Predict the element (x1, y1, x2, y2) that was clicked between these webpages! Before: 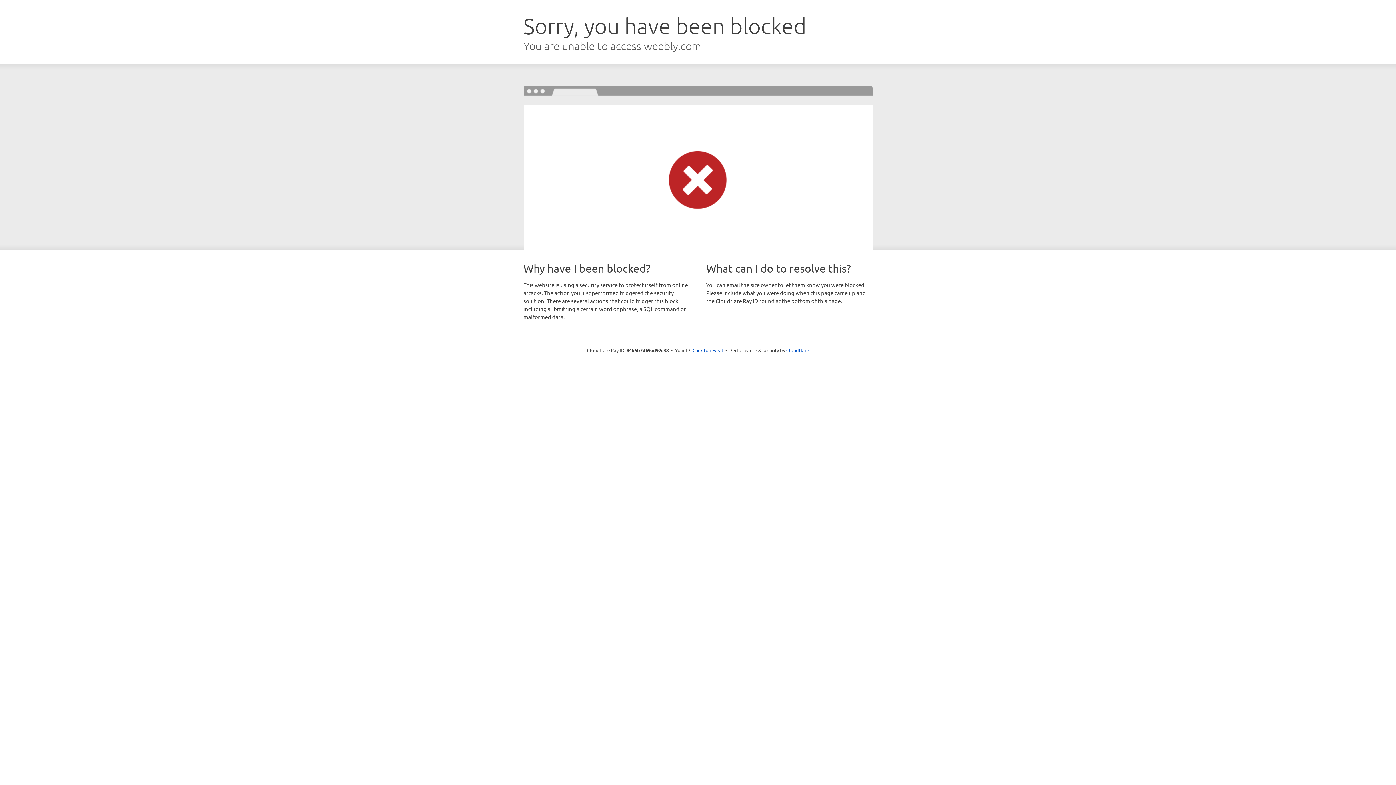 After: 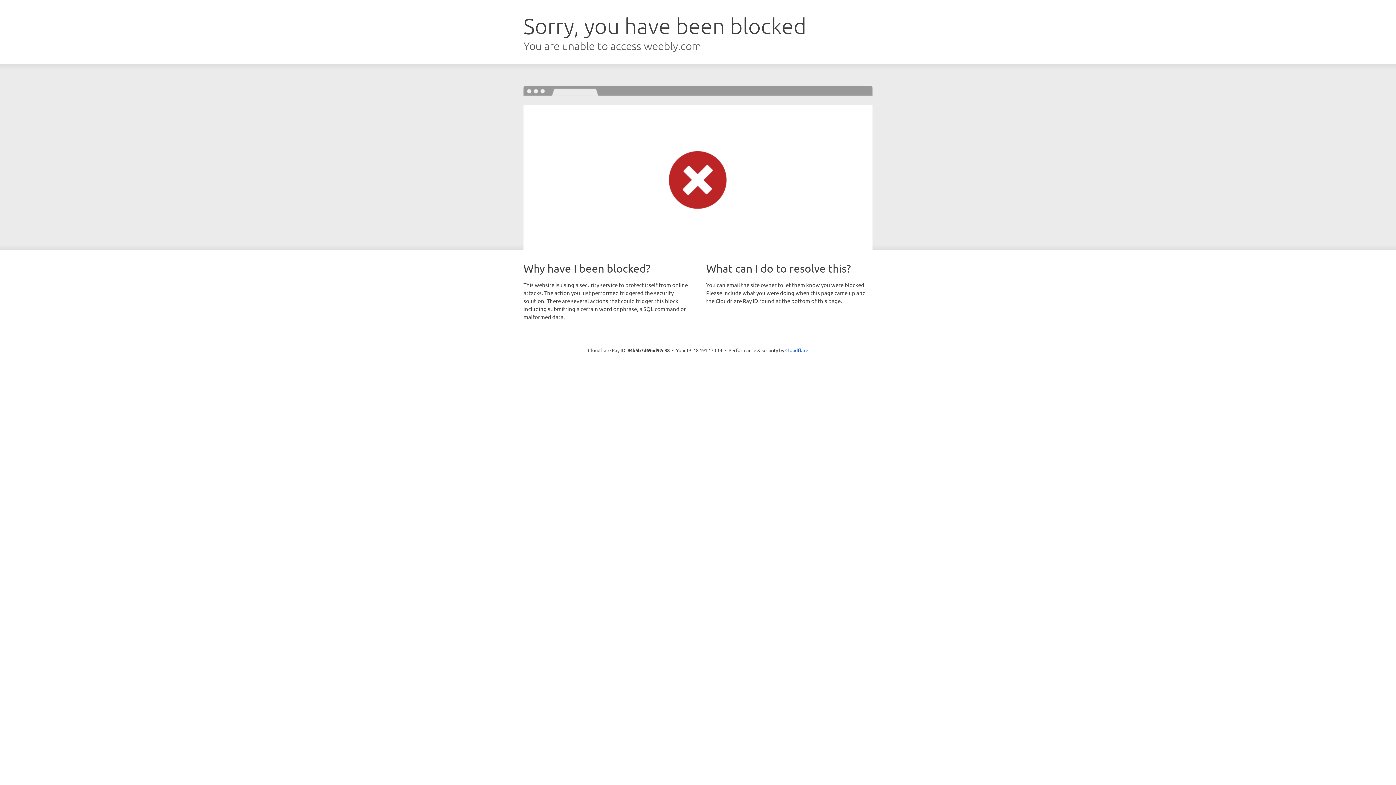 Action: label: Click to reveal bbox: (692, 346, 723, 353)